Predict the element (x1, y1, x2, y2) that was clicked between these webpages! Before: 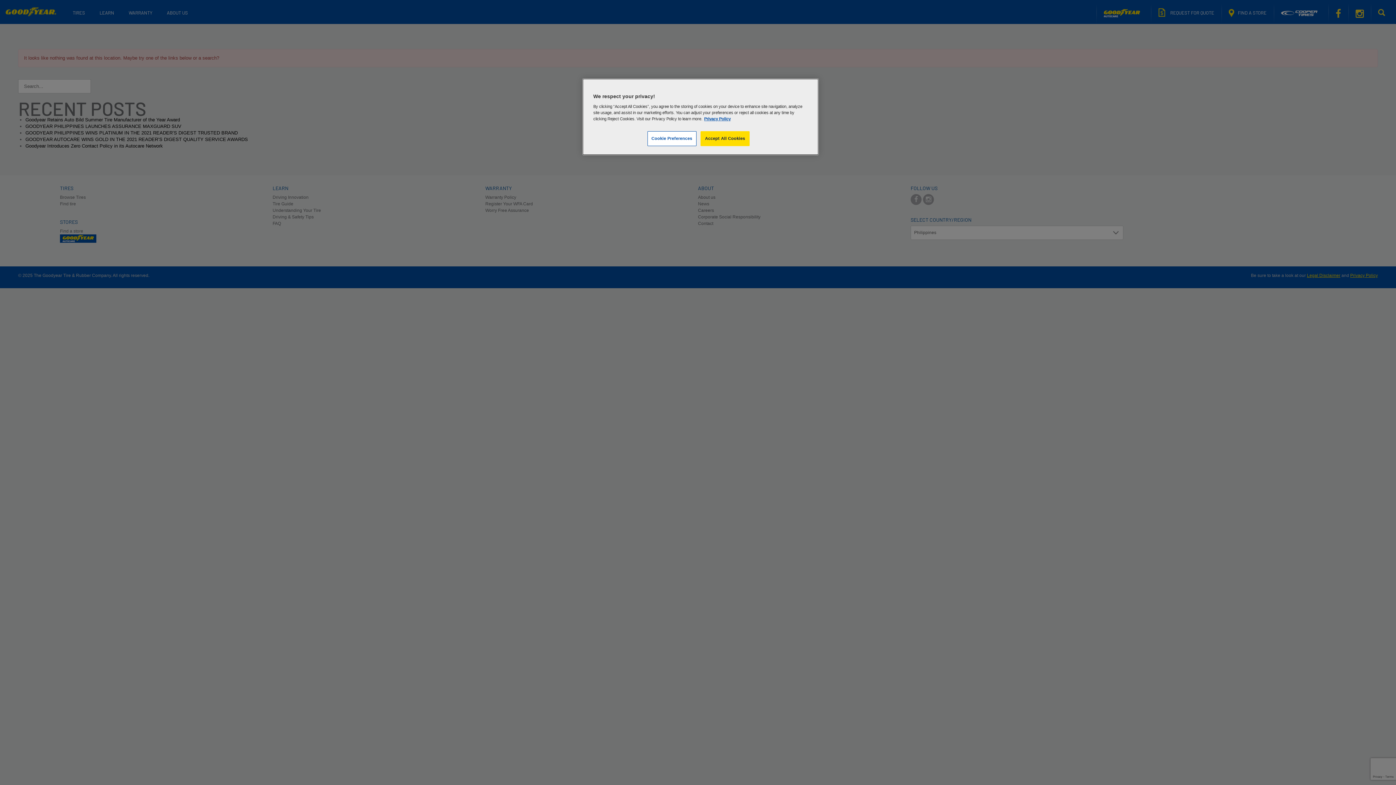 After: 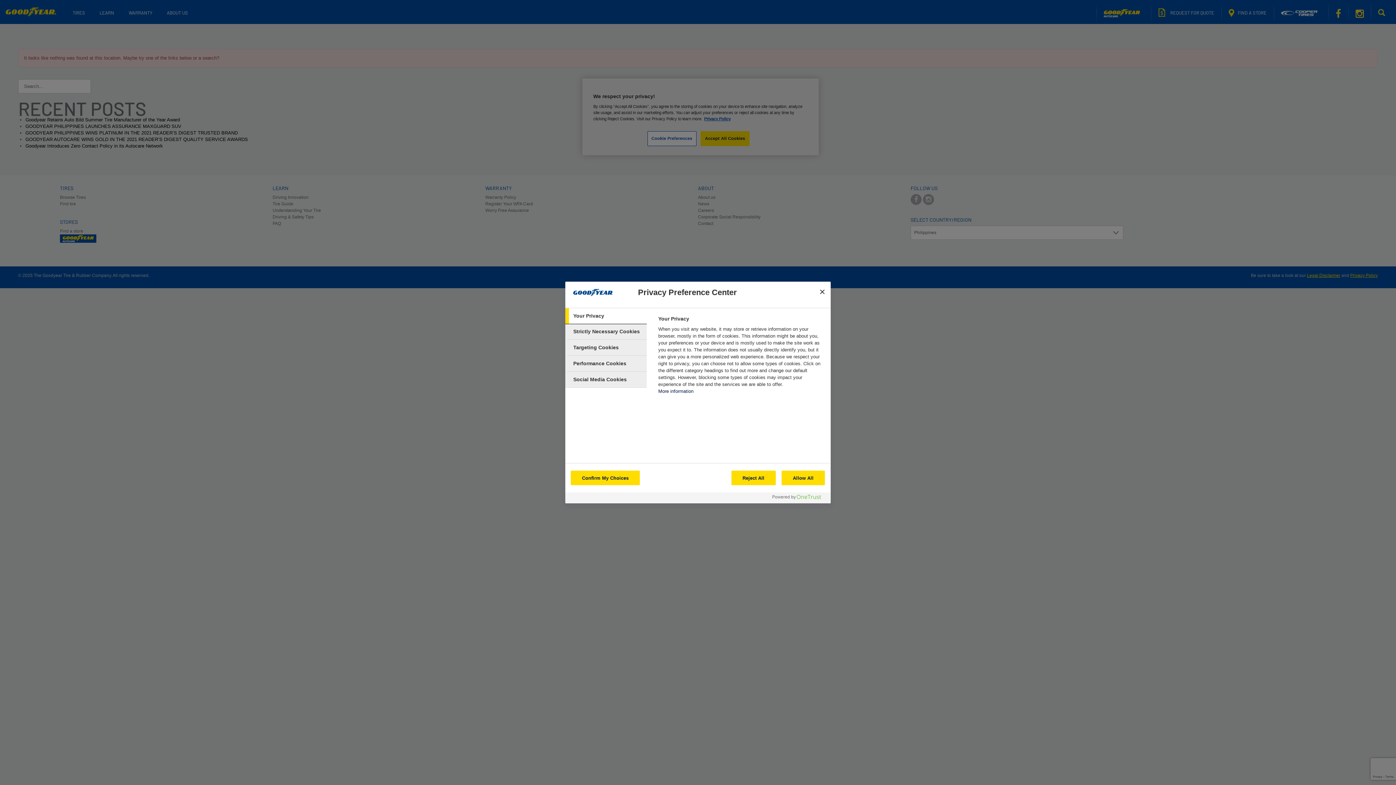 Action: bbox: (647, 131, 696, 146) label: Cookie Preferences